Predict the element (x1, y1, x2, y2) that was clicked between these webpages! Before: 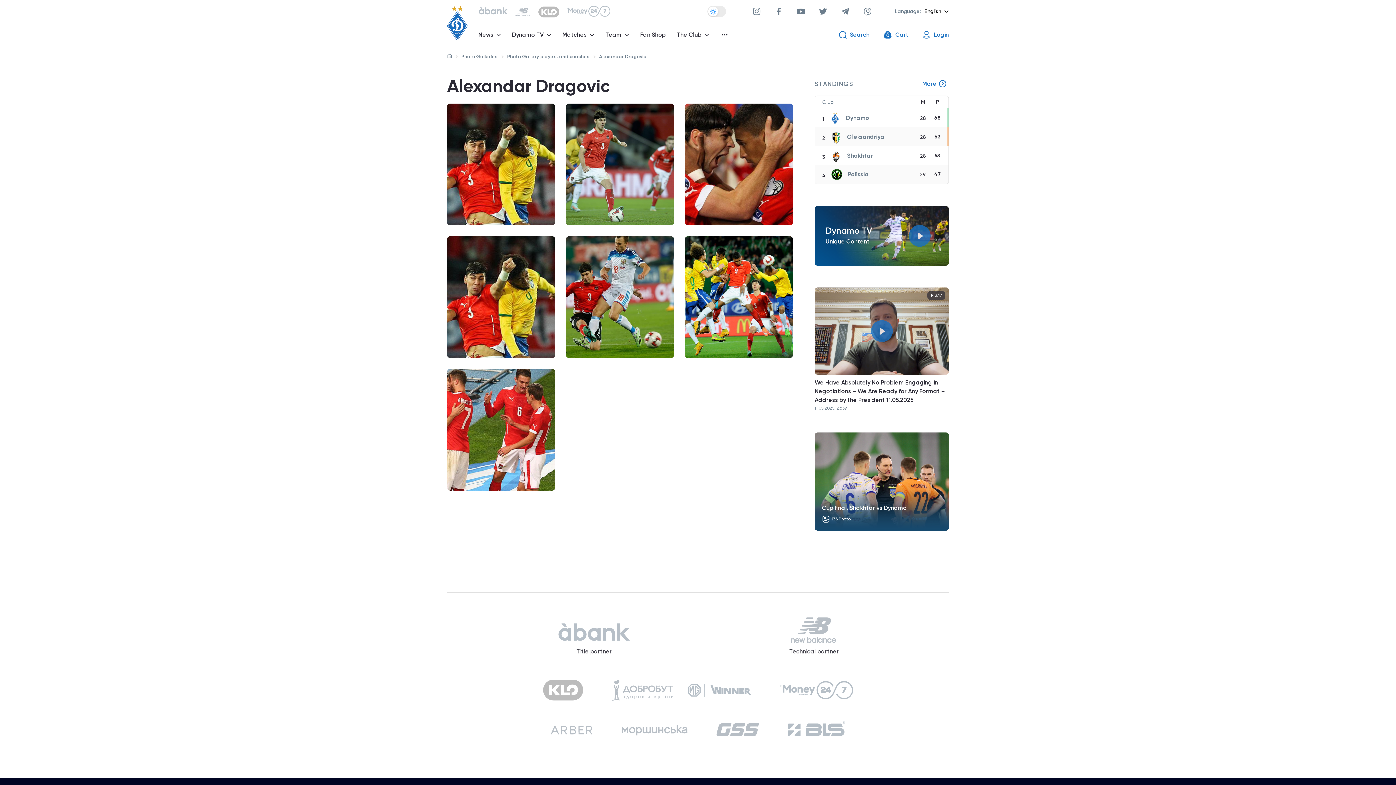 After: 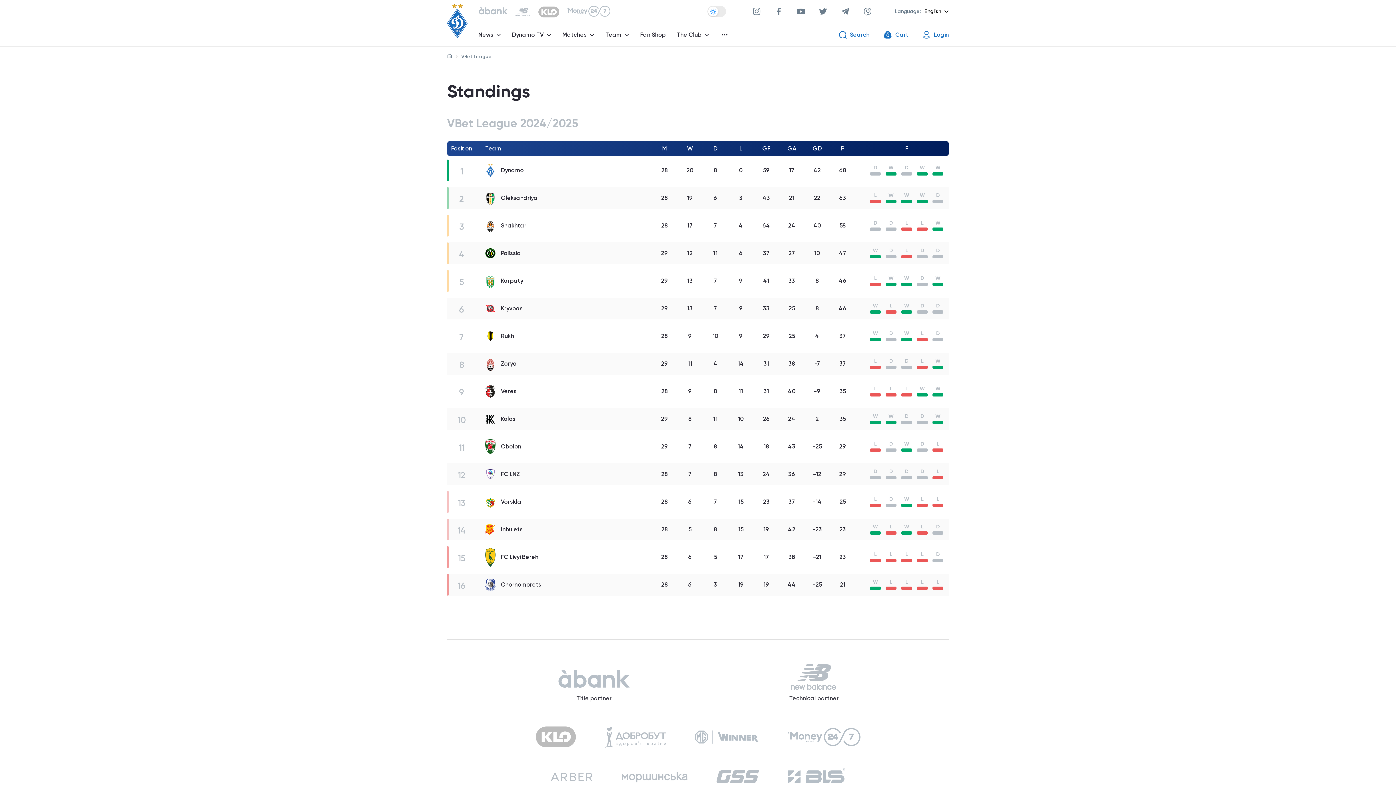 Action: bbox: (922, 79, 949, 88) label: More